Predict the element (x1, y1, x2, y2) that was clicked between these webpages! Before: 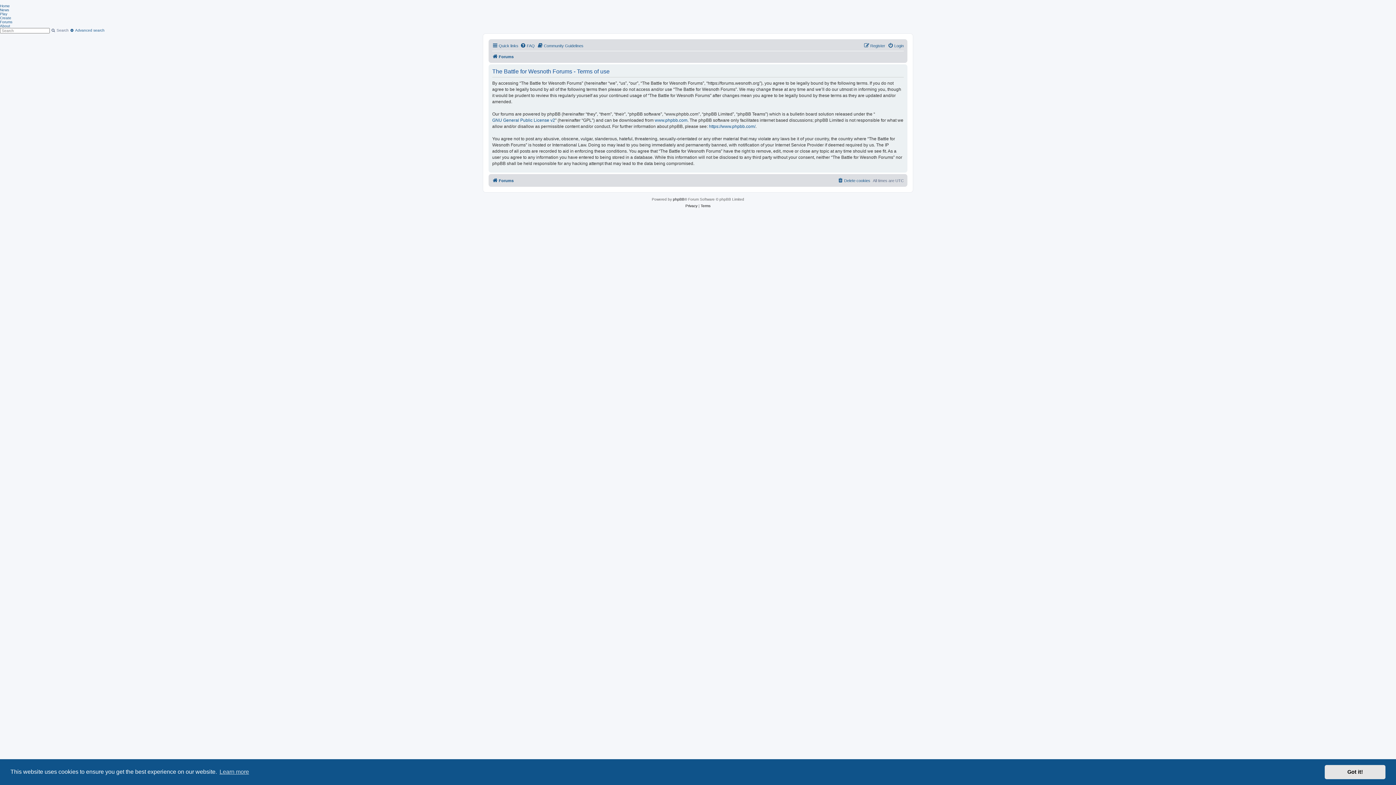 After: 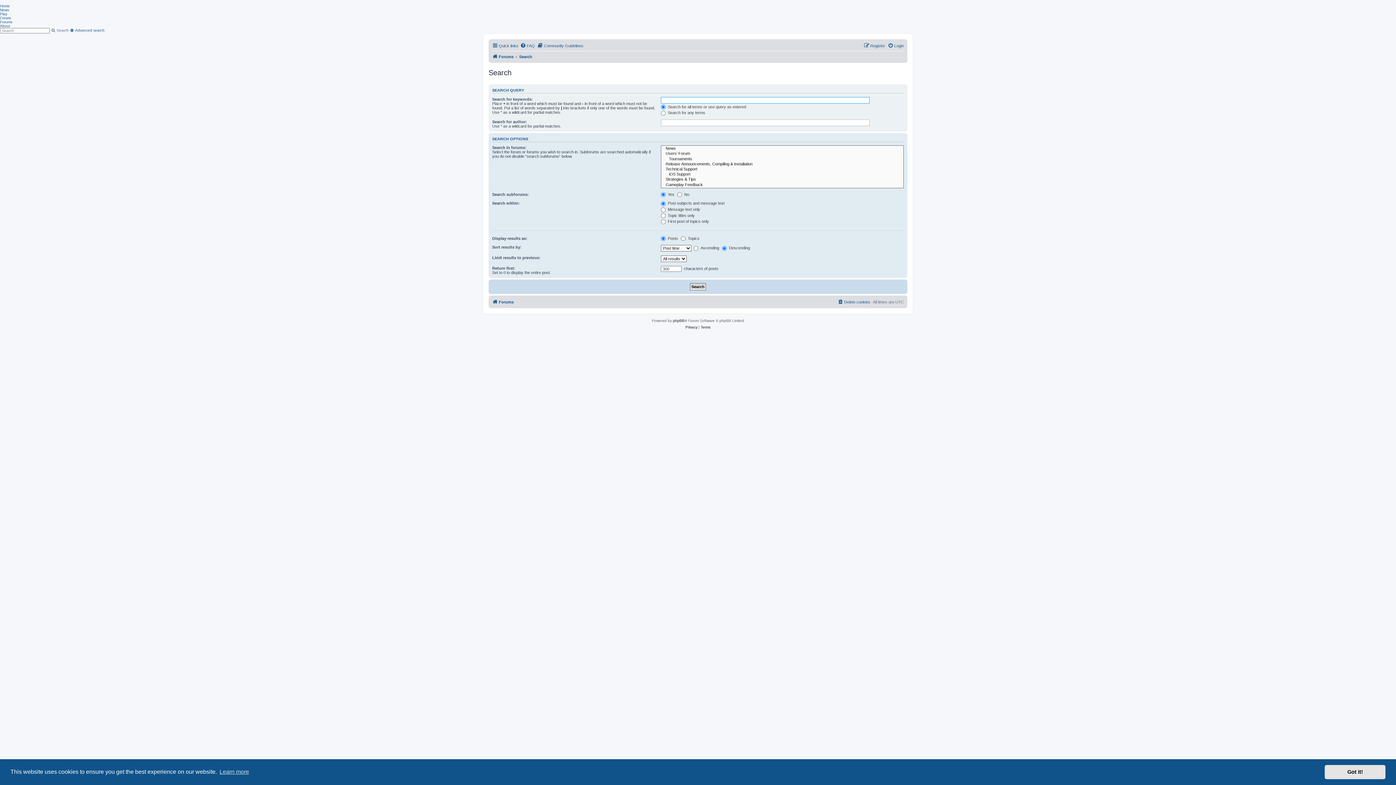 Action: bbox: (50, 28, 68, 32) label:  Search